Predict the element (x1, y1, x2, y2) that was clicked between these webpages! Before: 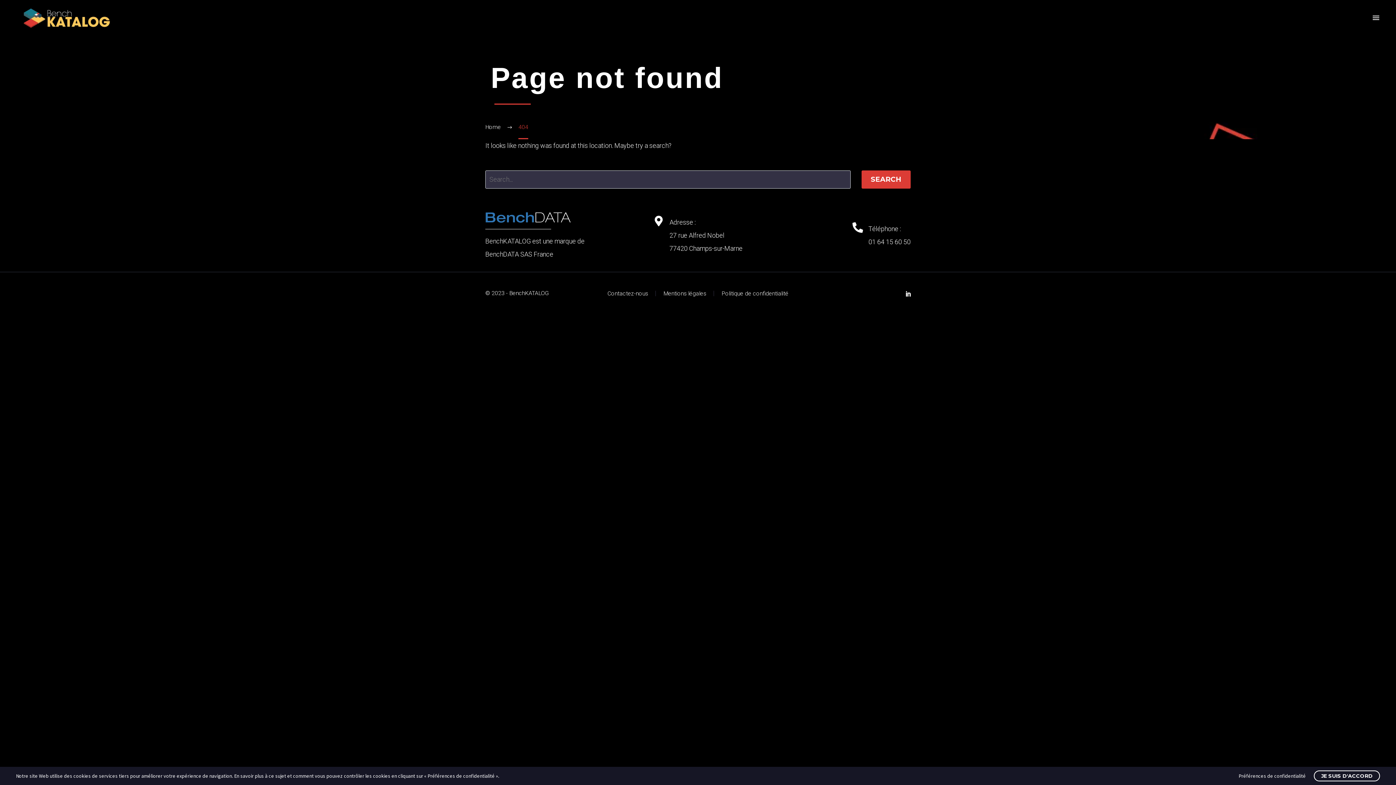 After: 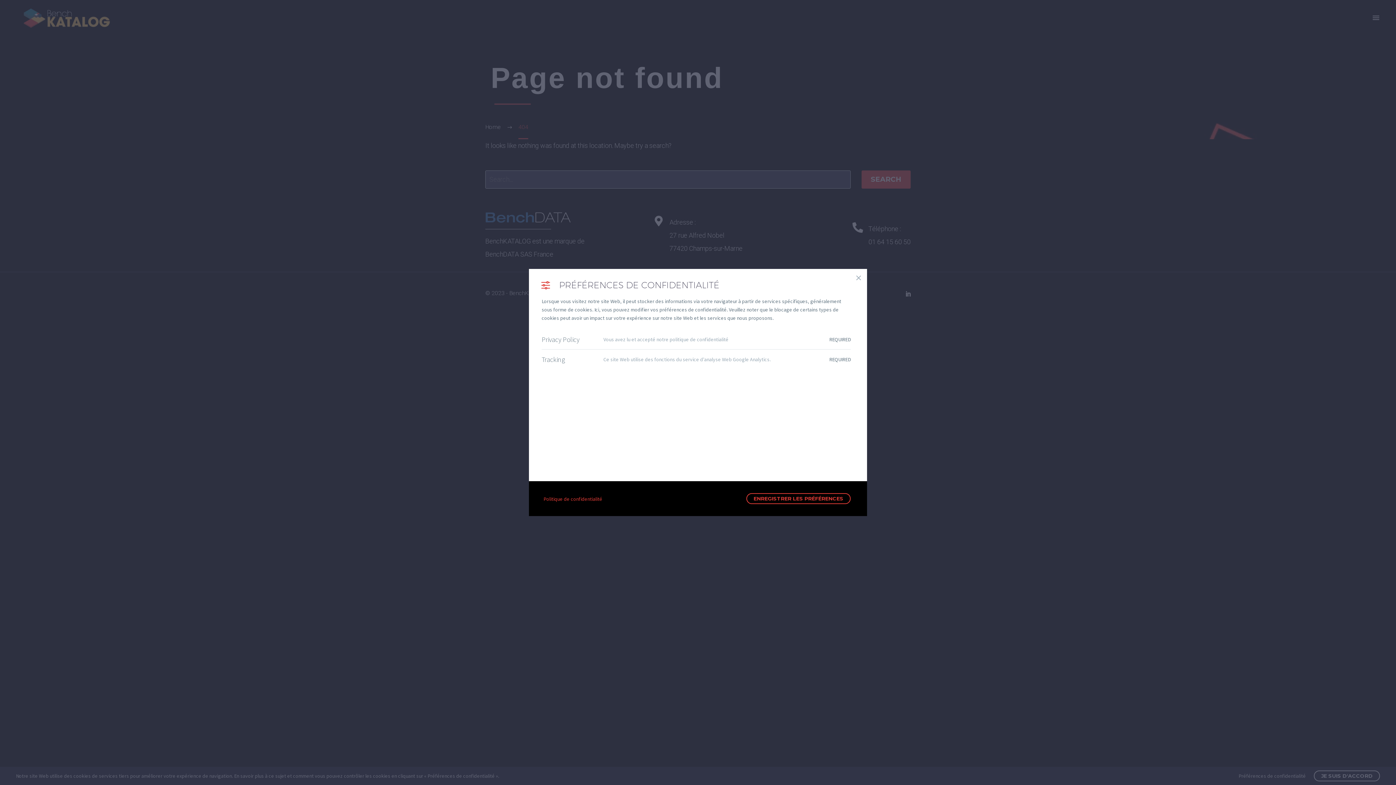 Action: label: Préférences de confidentialité bbox: (1238, 772, 1306, 780)